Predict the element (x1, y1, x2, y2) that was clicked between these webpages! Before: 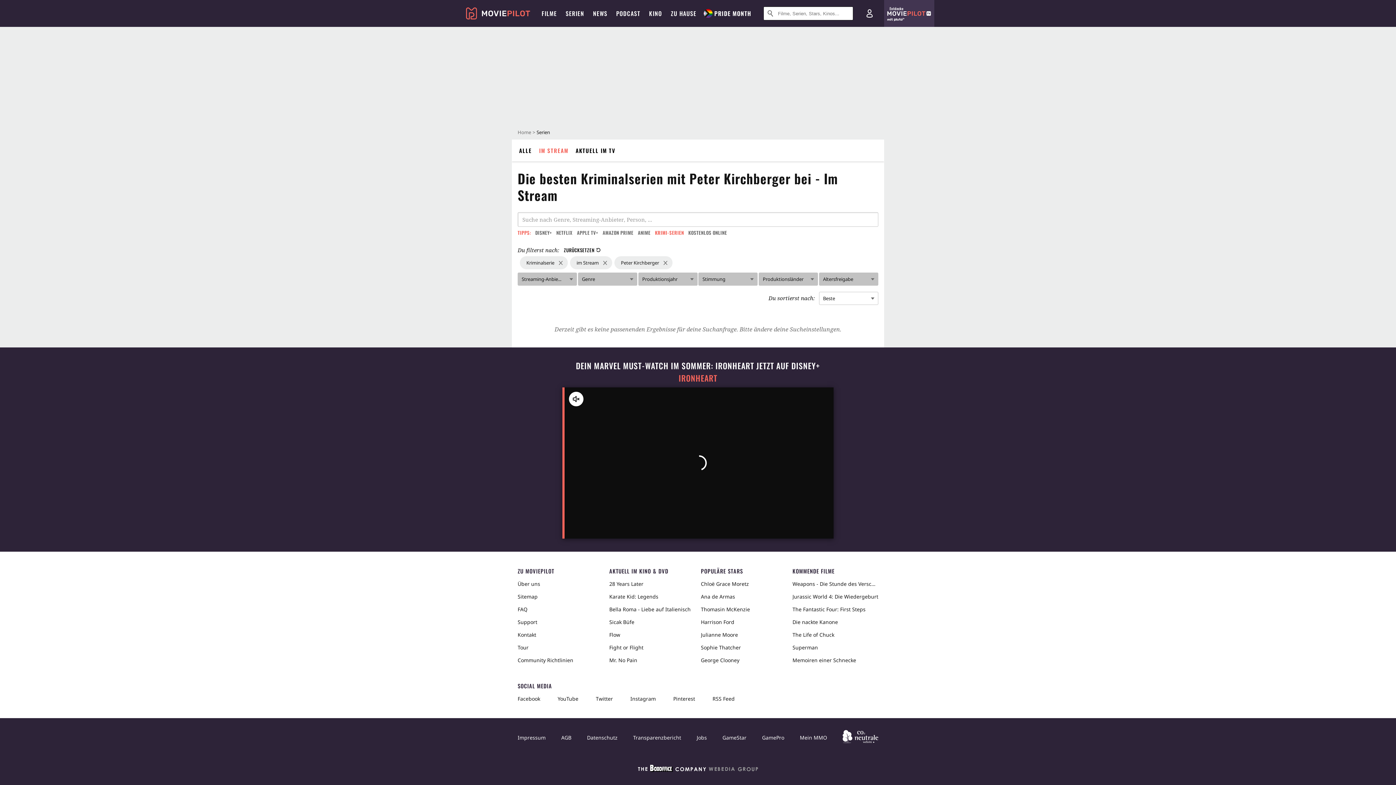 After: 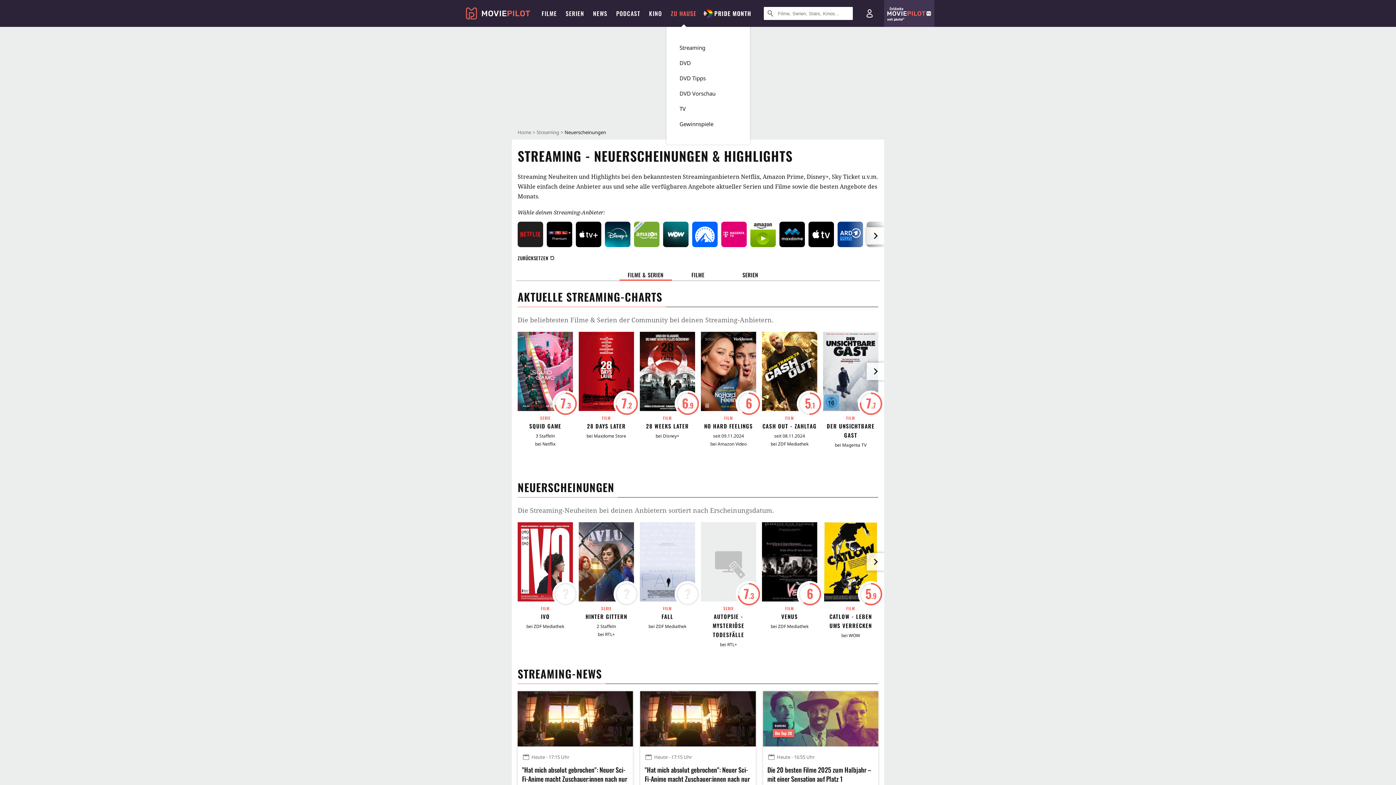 Action: bbox: (666, 0, 701, 26) label: ZU HAUSE